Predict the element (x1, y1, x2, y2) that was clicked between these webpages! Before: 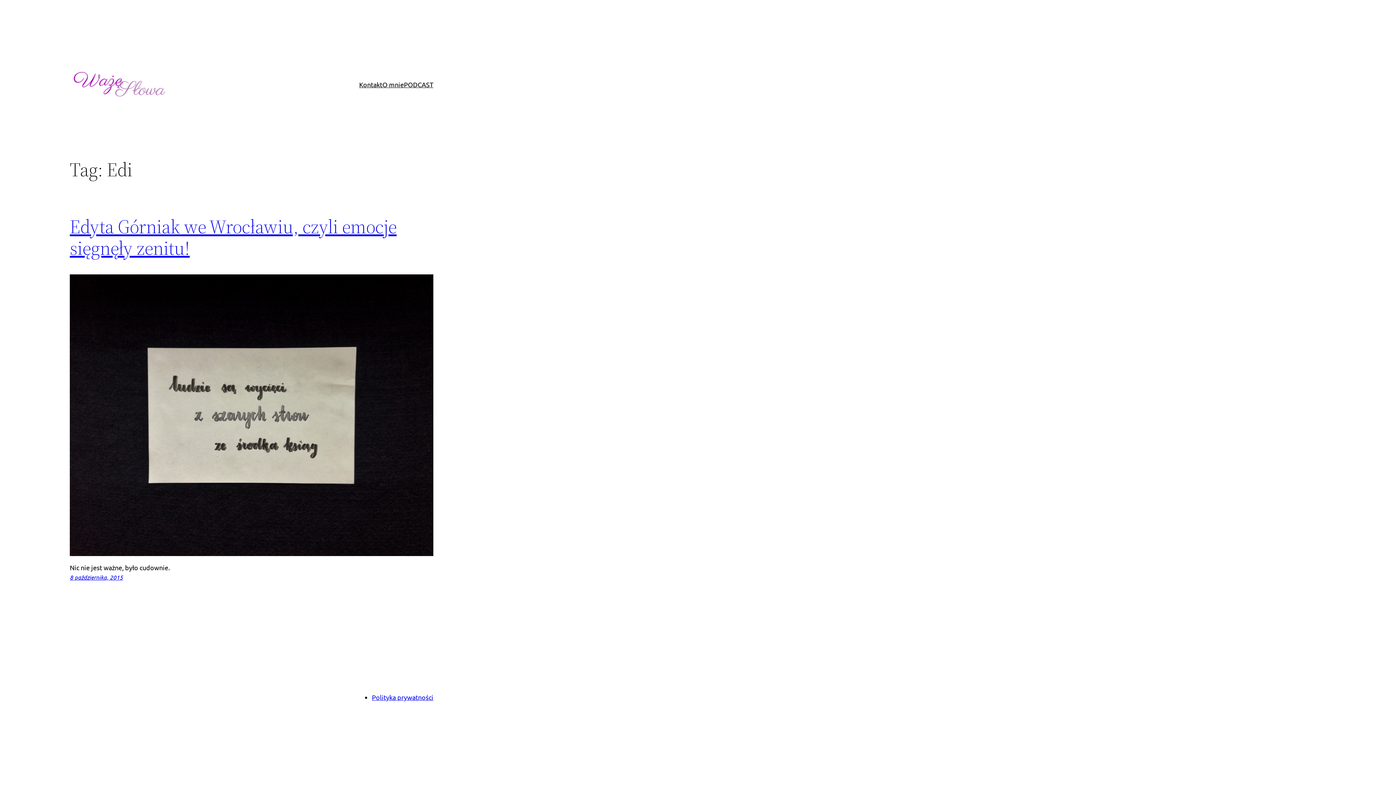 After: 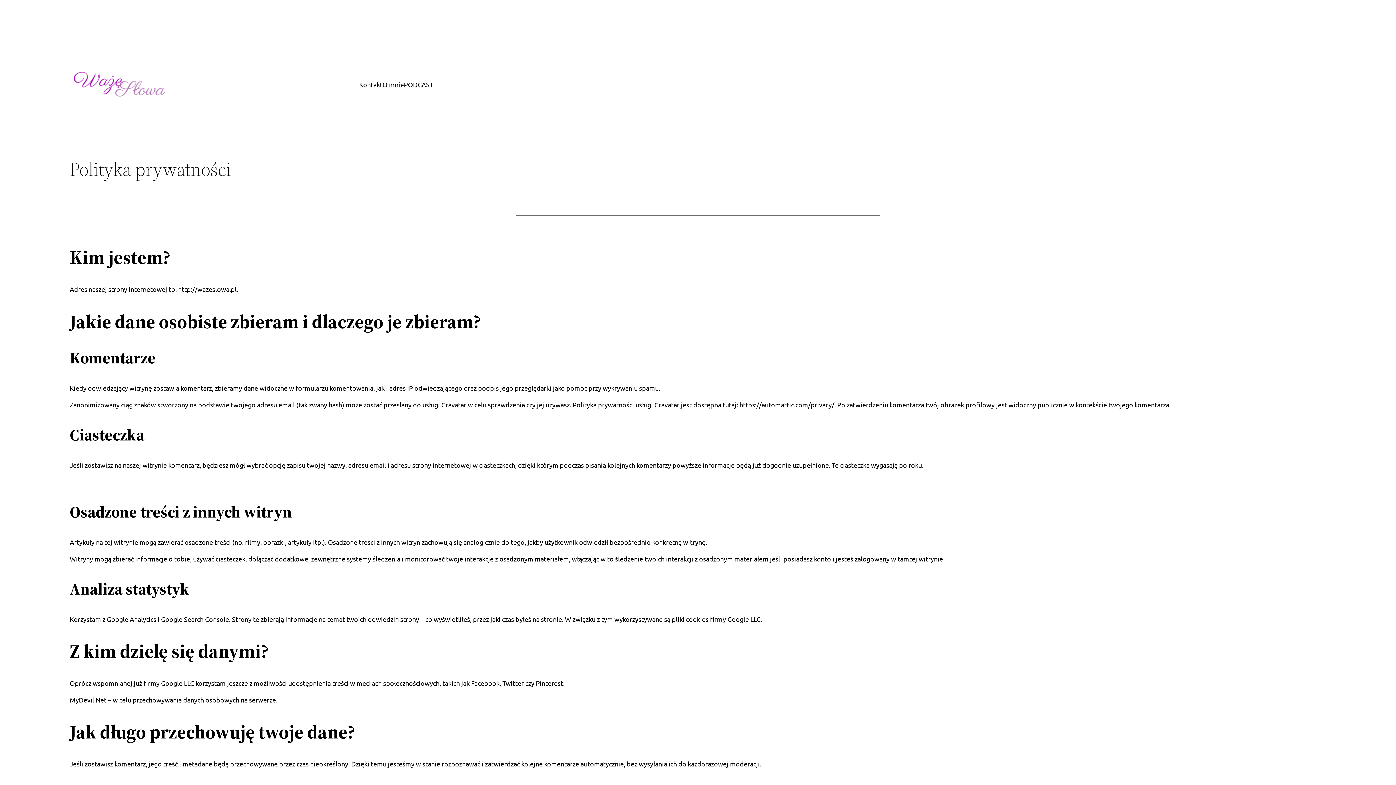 Action: bbox: (372, 693, 433, 701) label: Polityka prywatności